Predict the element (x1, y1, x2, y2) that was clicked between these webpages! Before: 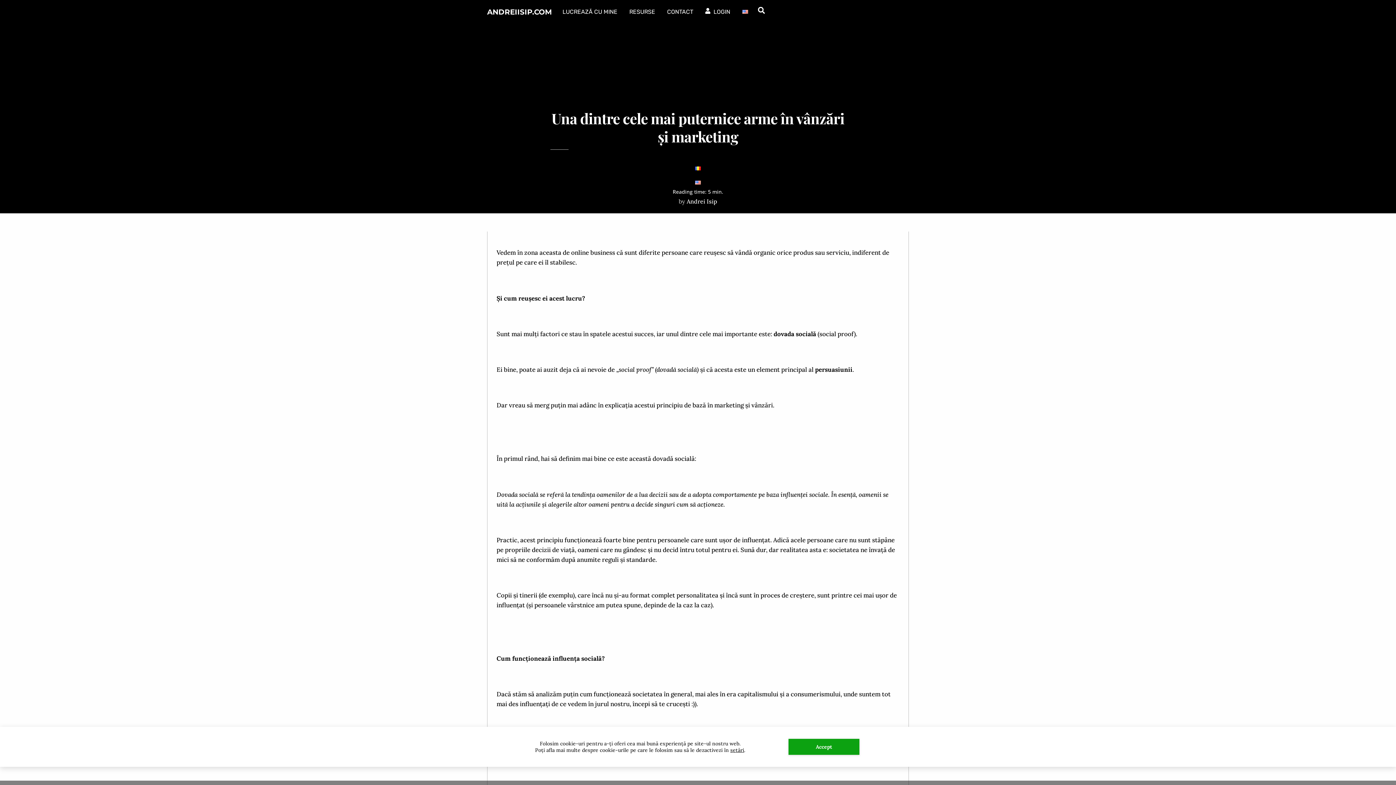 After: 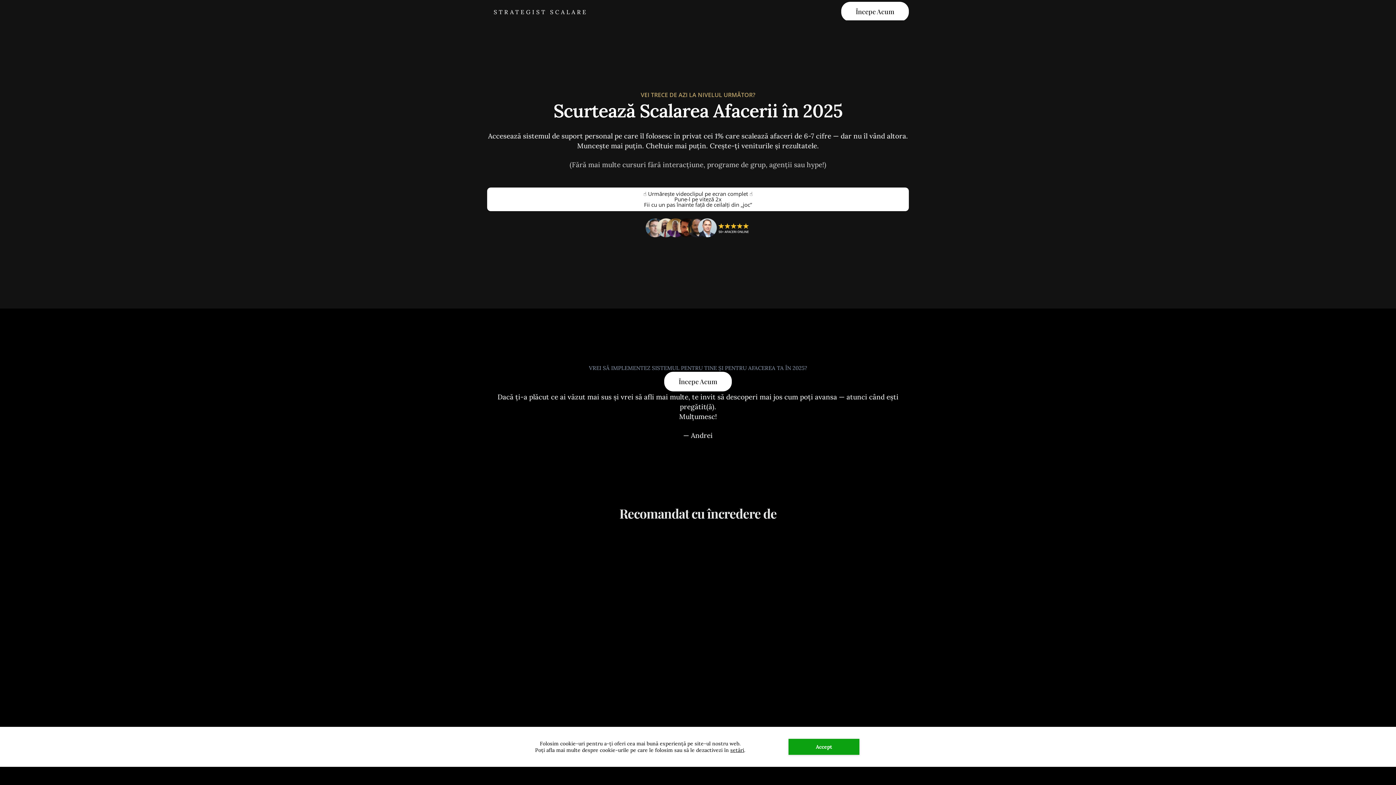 Action: bbox: (562, 3, 617, 20) label: LUCREAZĂ CU MINE